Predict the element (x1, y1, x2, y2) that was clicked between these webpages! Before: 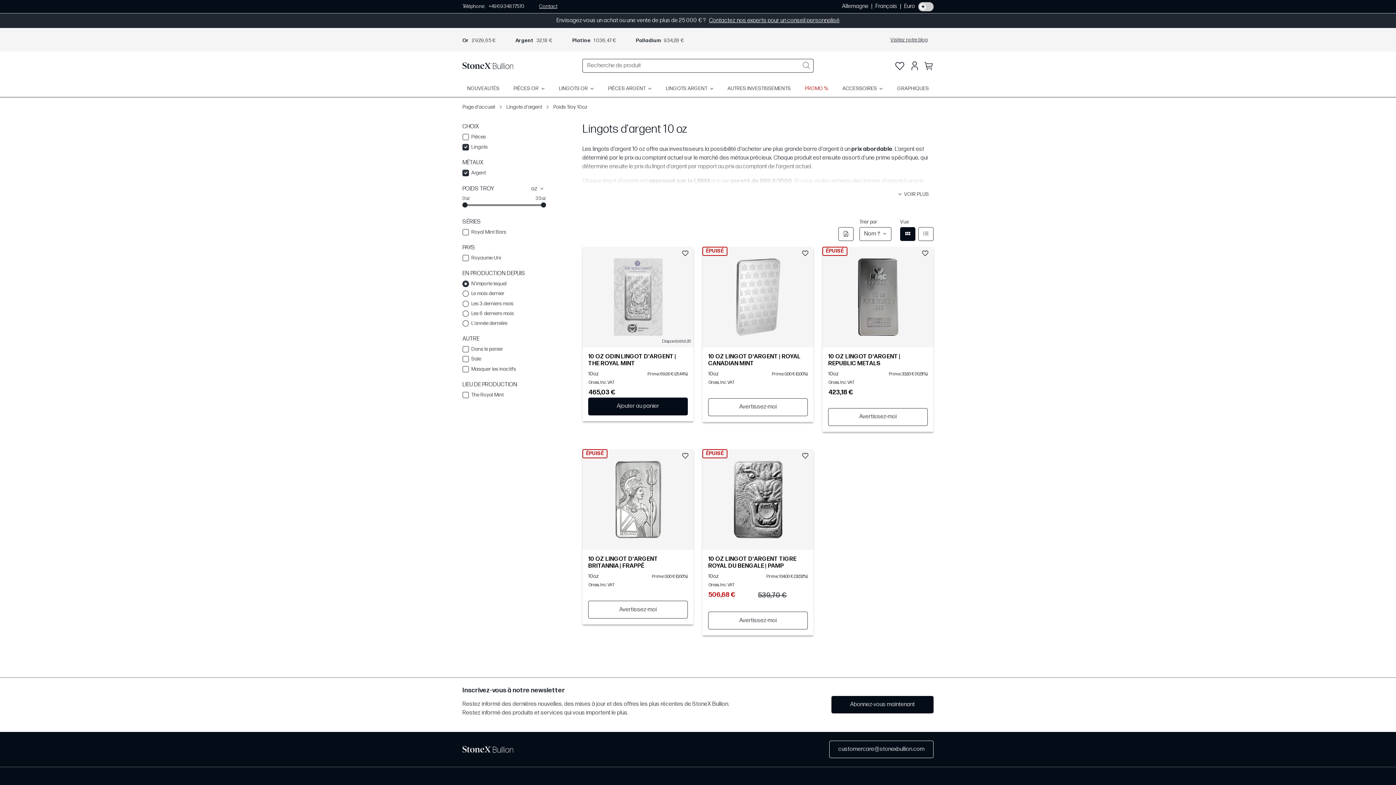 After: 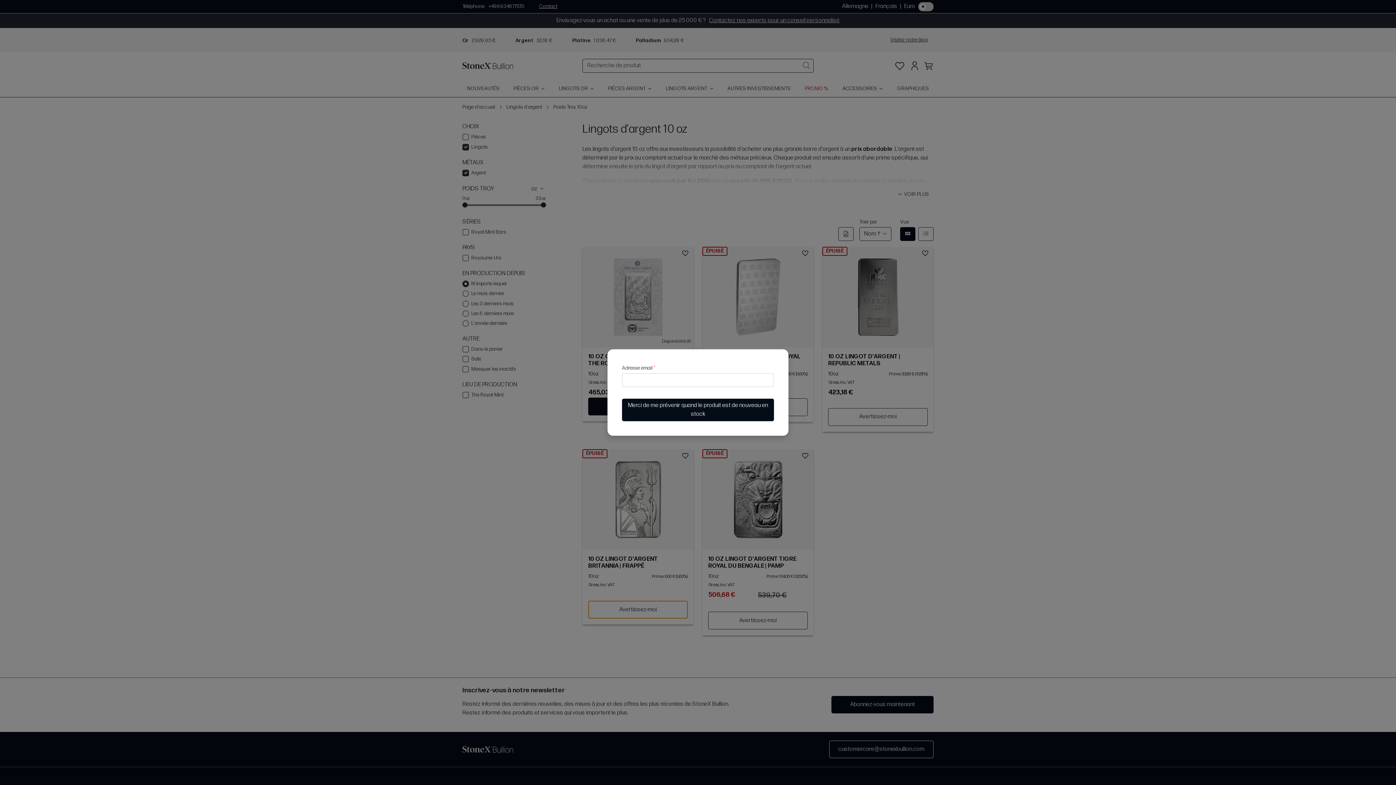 Action: bbox: (588, 601, 688, 618) label: Avertissez-moi